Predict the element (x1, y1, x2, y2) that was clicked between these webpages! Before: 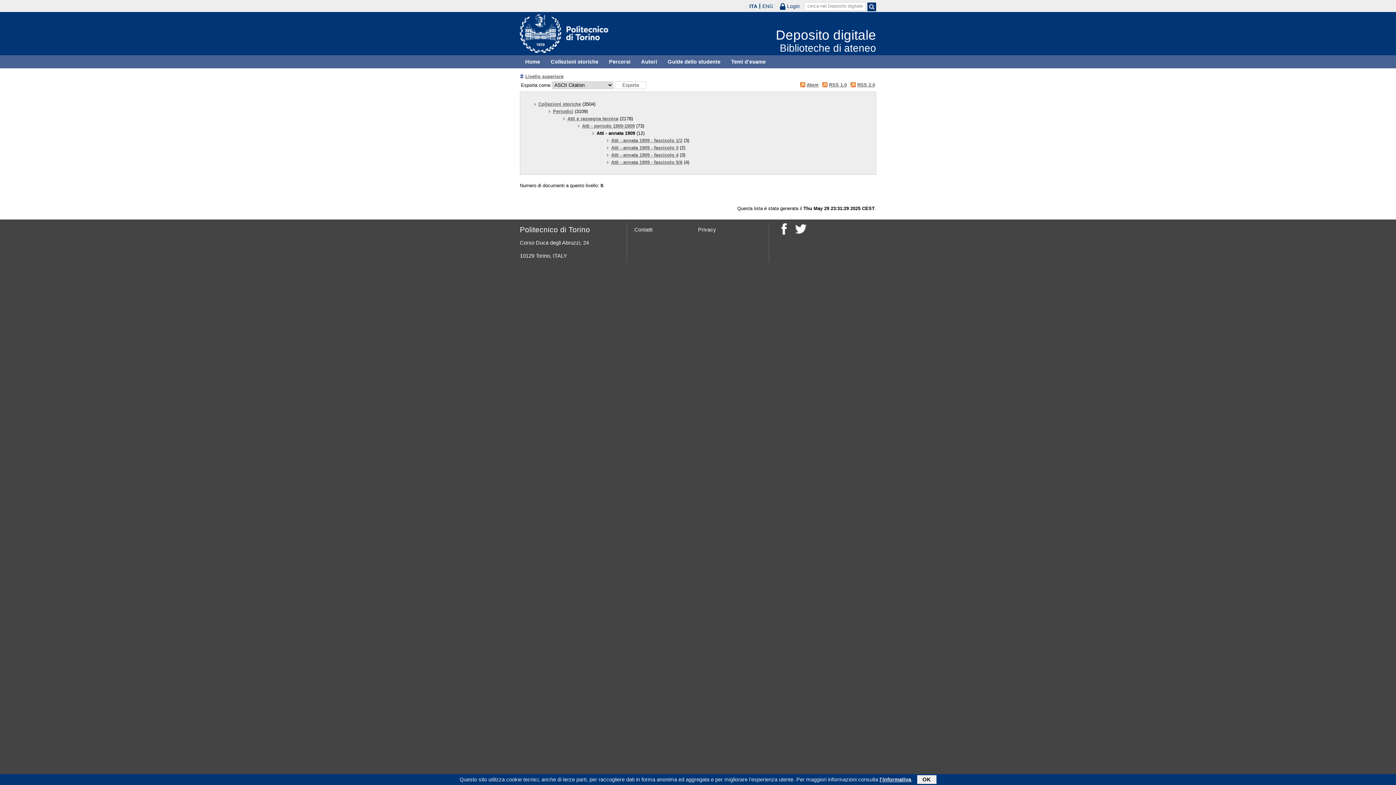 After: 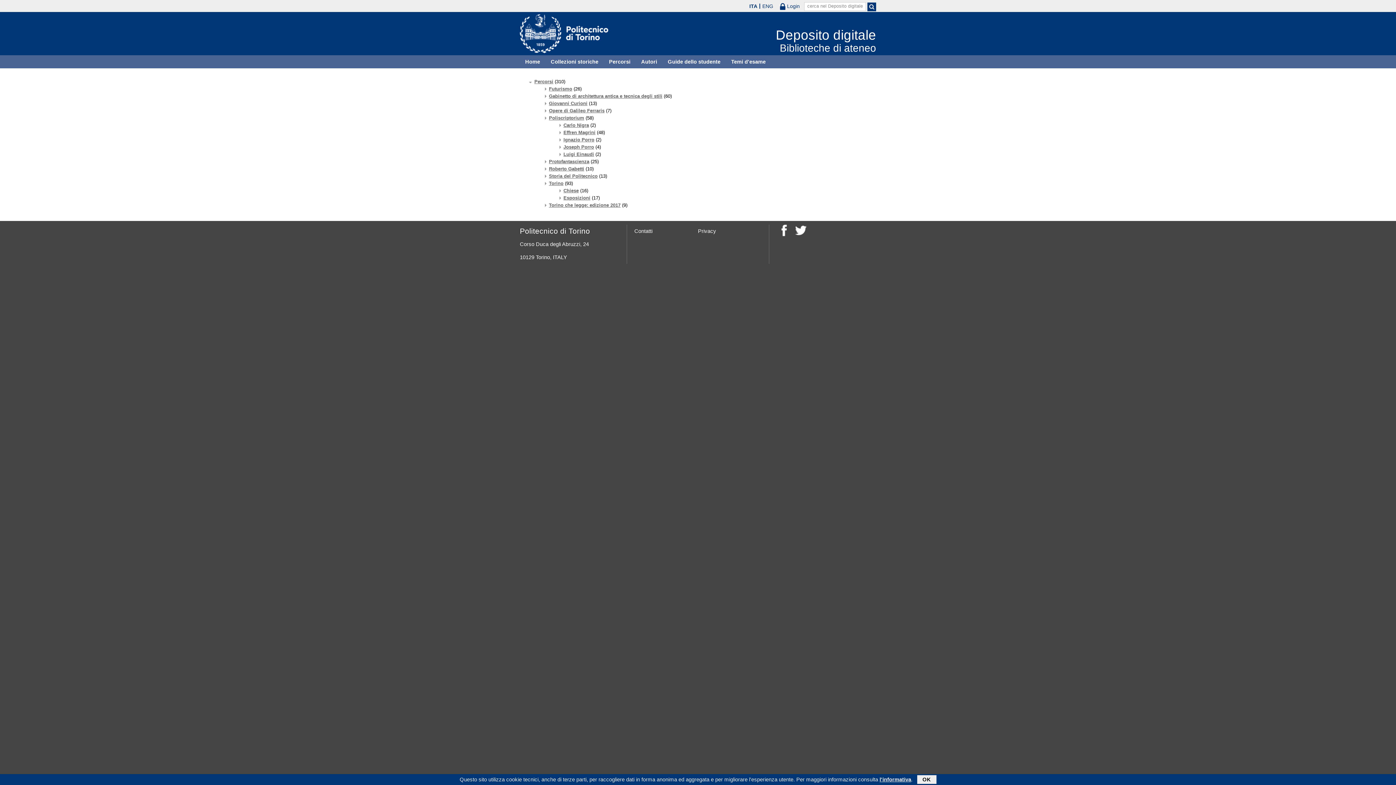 Action: label: Percorsi bbox: (603, 55, 635, 68)